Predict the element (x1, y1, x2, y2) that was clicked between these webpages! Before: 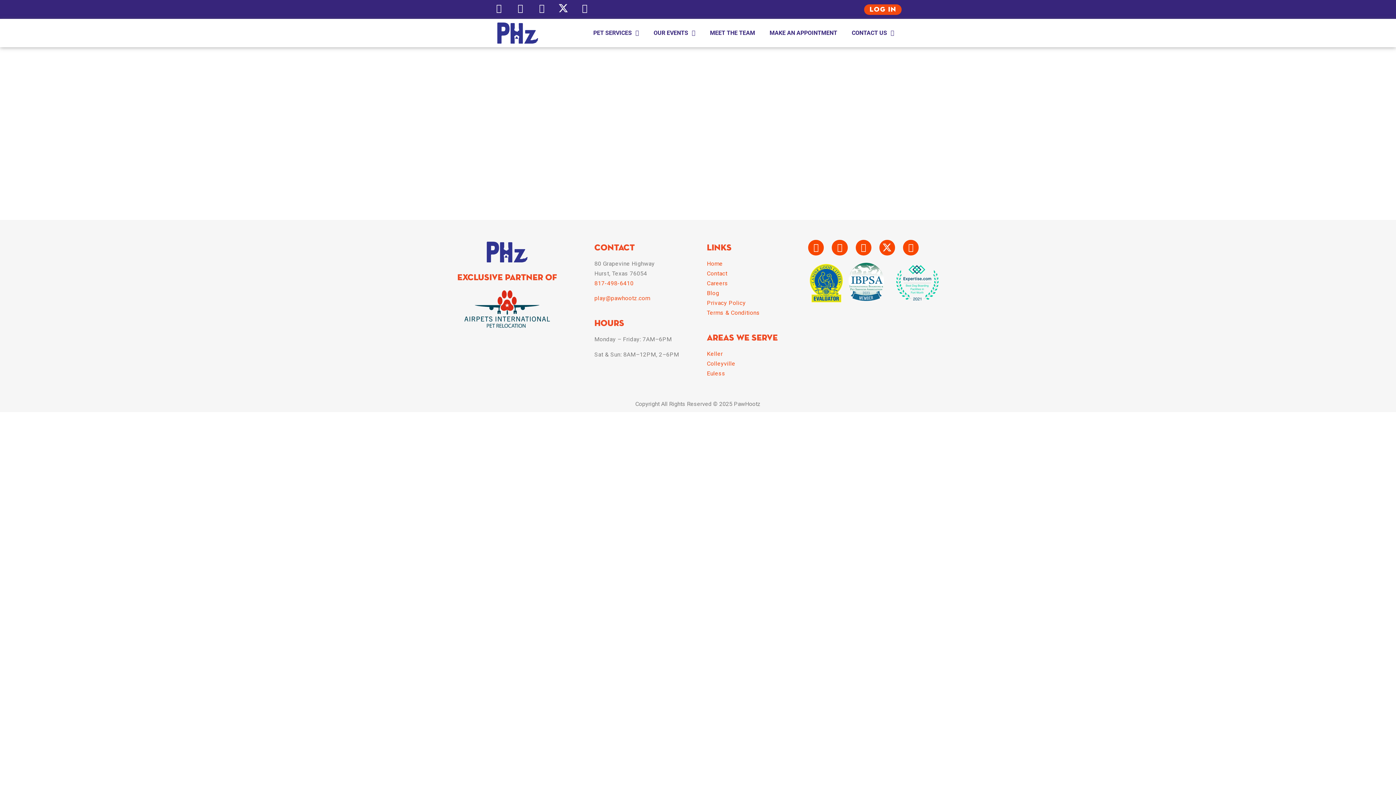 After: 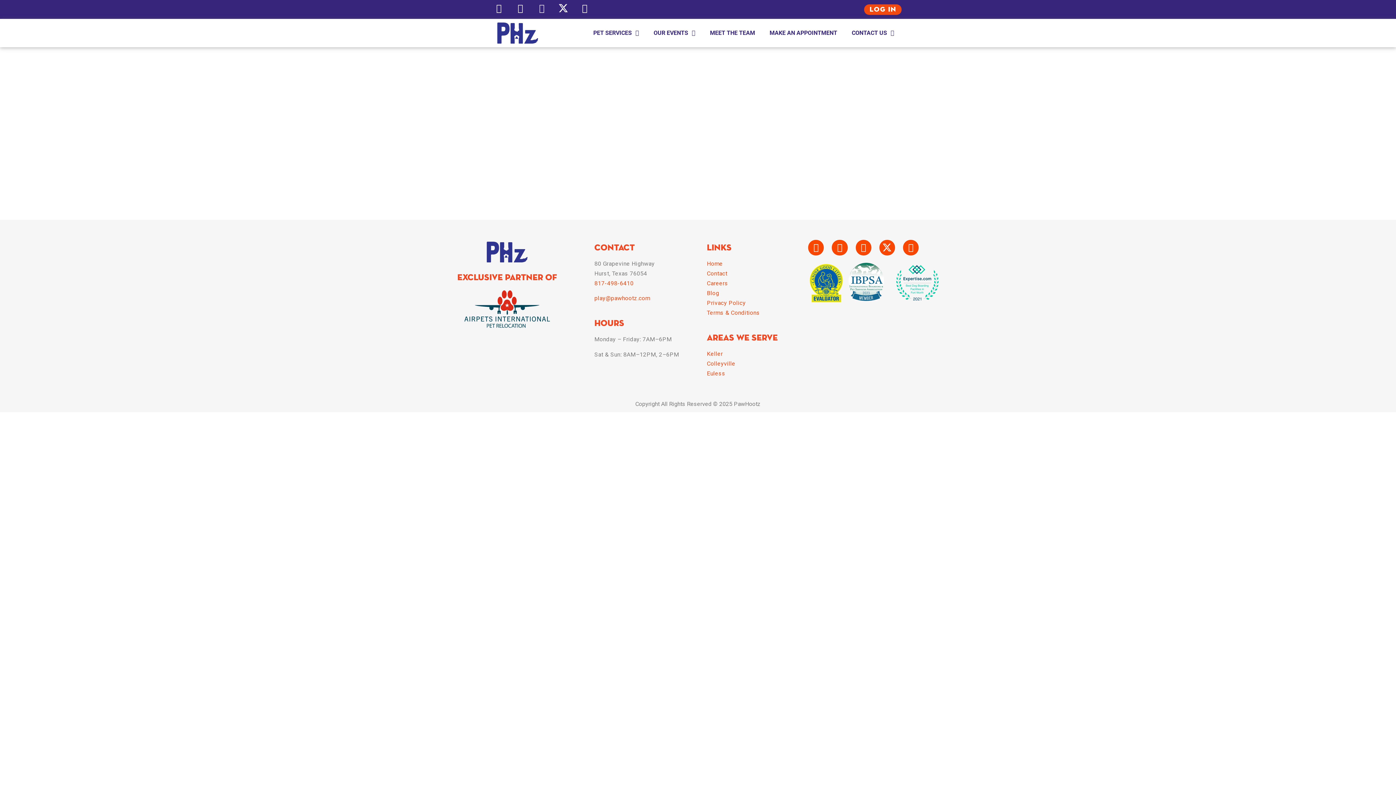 Action: label: Youtube bbox: (537, 3, 546, 12)